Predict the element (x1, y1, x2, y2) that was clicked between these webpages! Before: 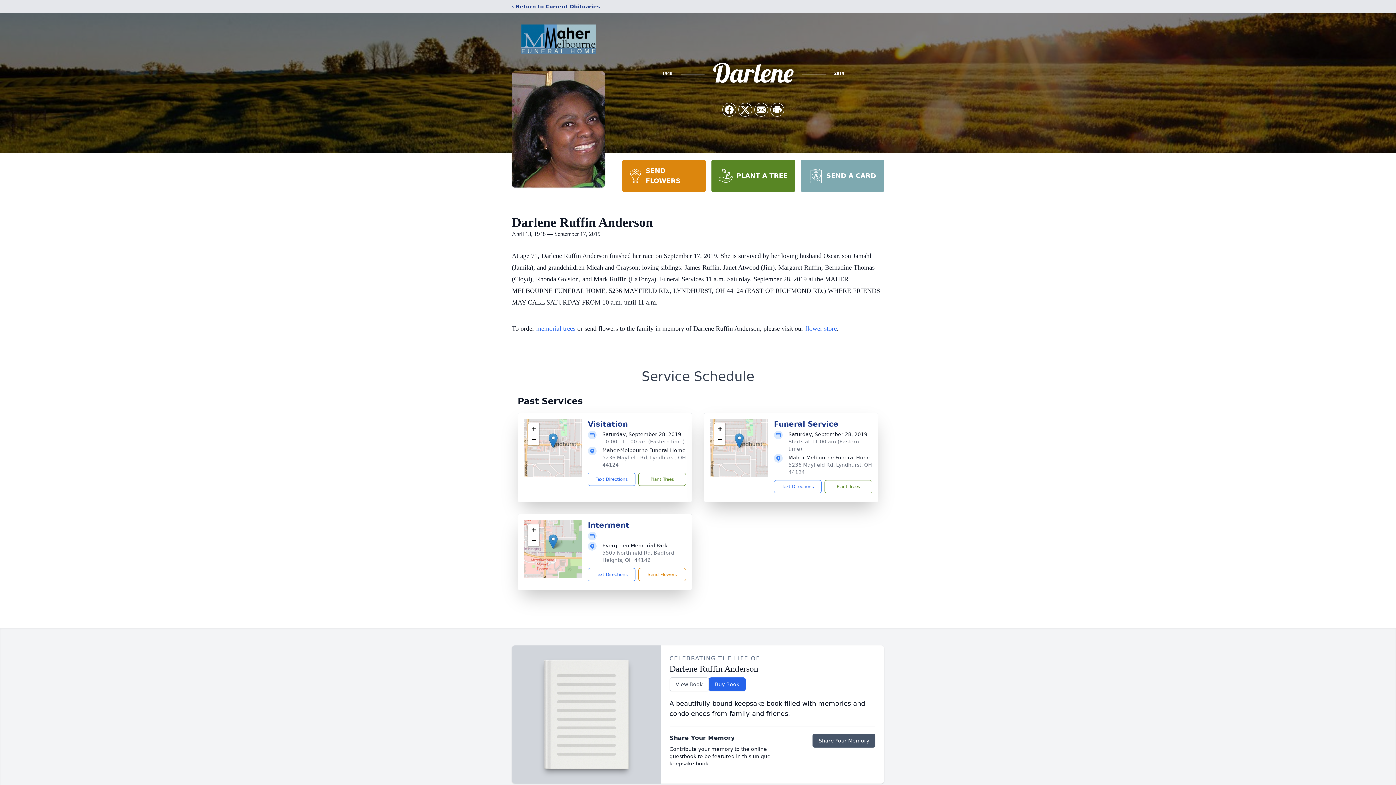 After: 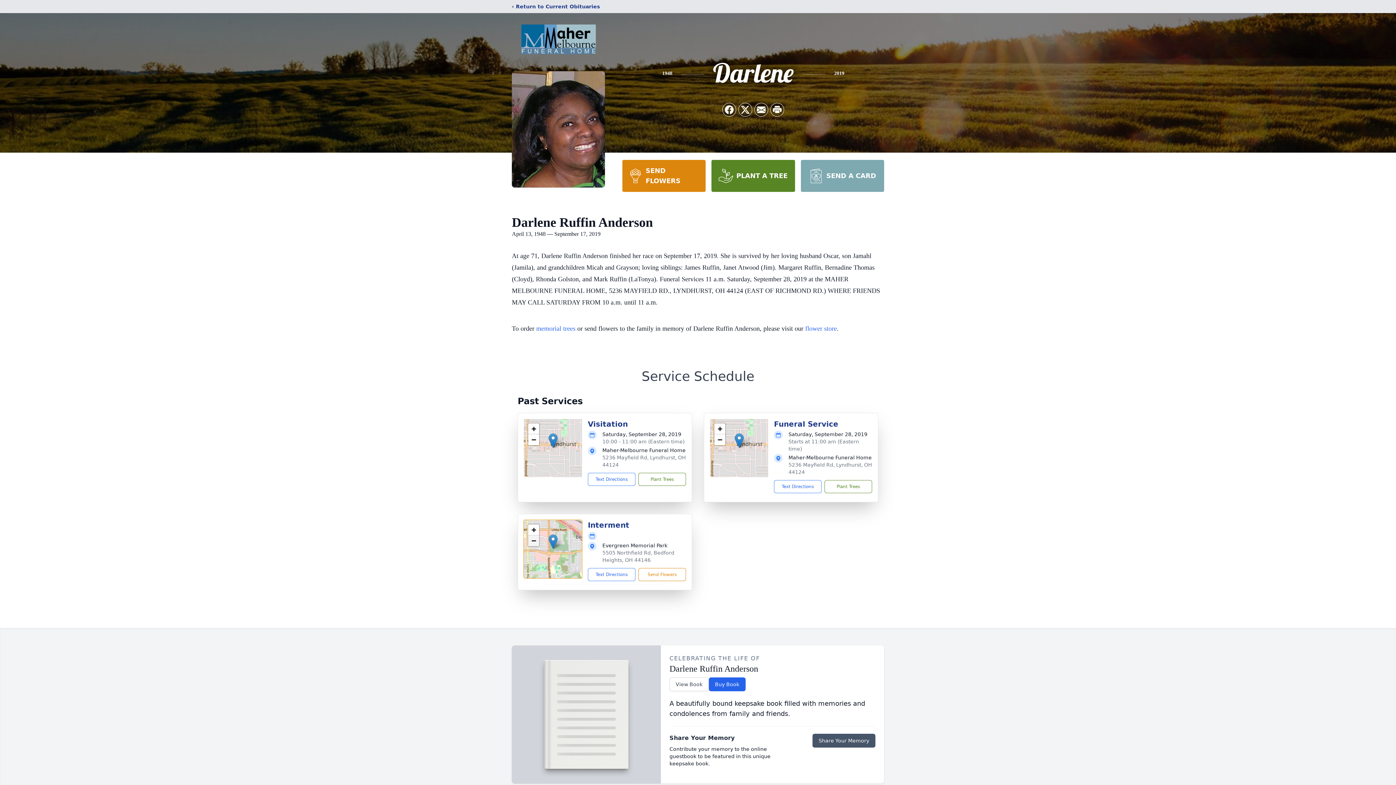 Action: label: Zoom out bbox: (528, 535, 539, 546)